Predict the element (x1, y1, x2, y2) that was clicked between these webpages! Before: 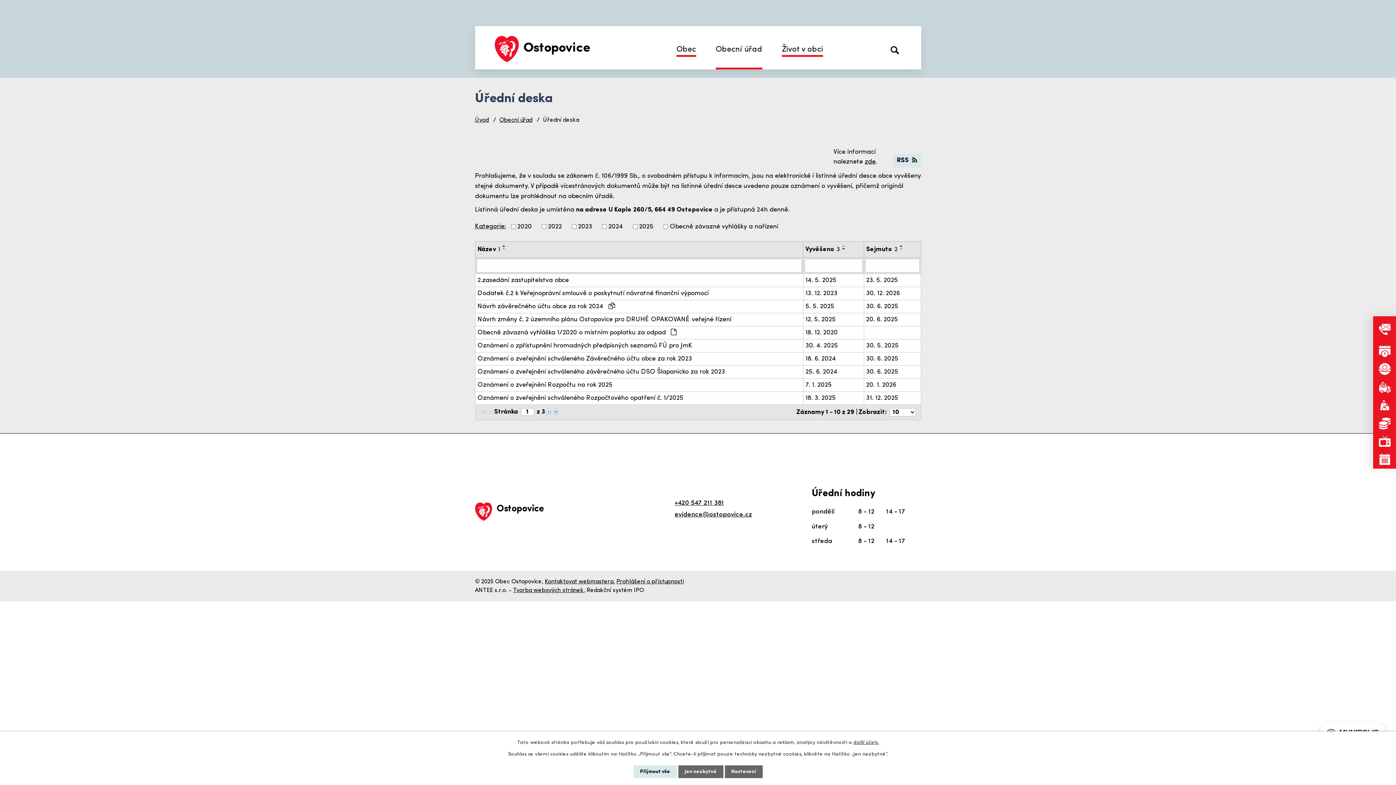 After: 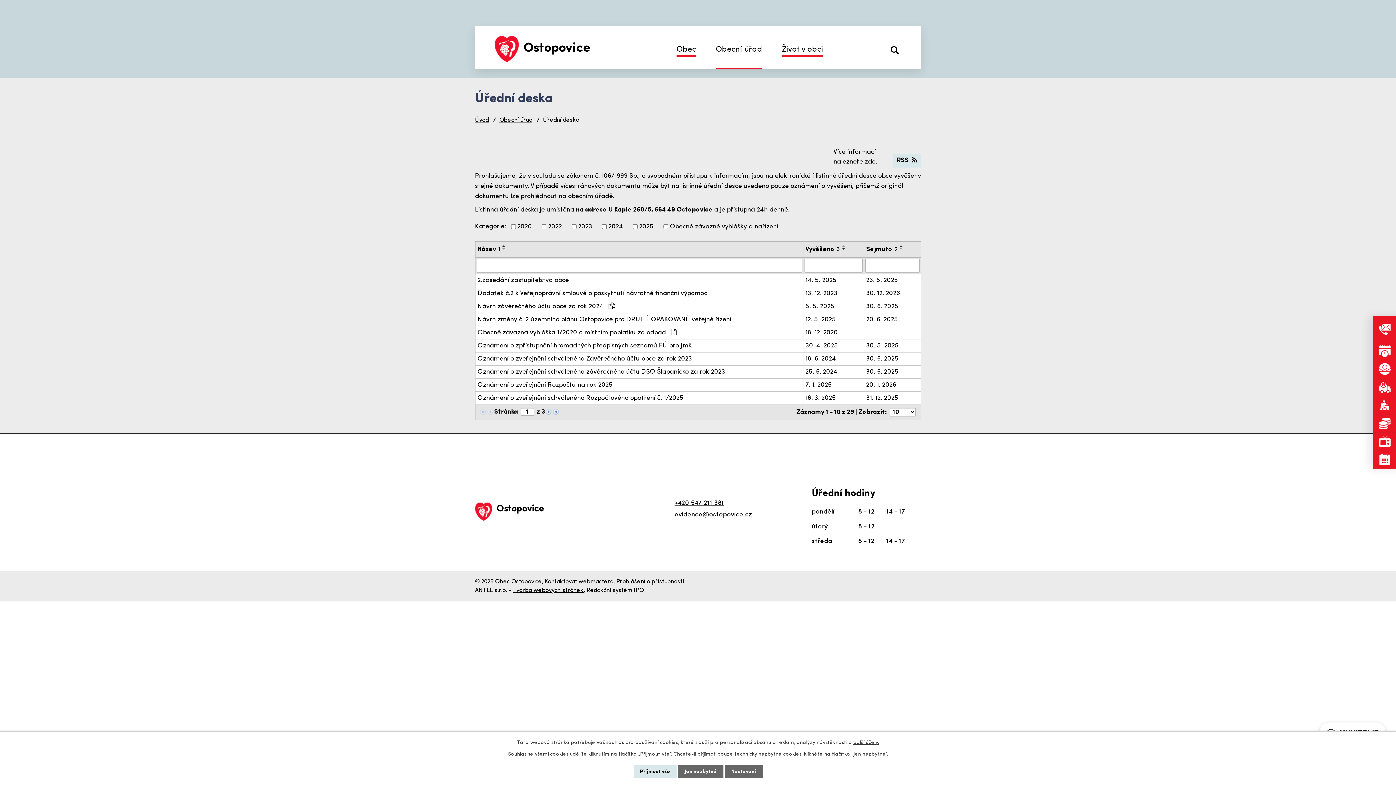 Action: label: Kategorie: bbox: (475, 223, 506, 230)